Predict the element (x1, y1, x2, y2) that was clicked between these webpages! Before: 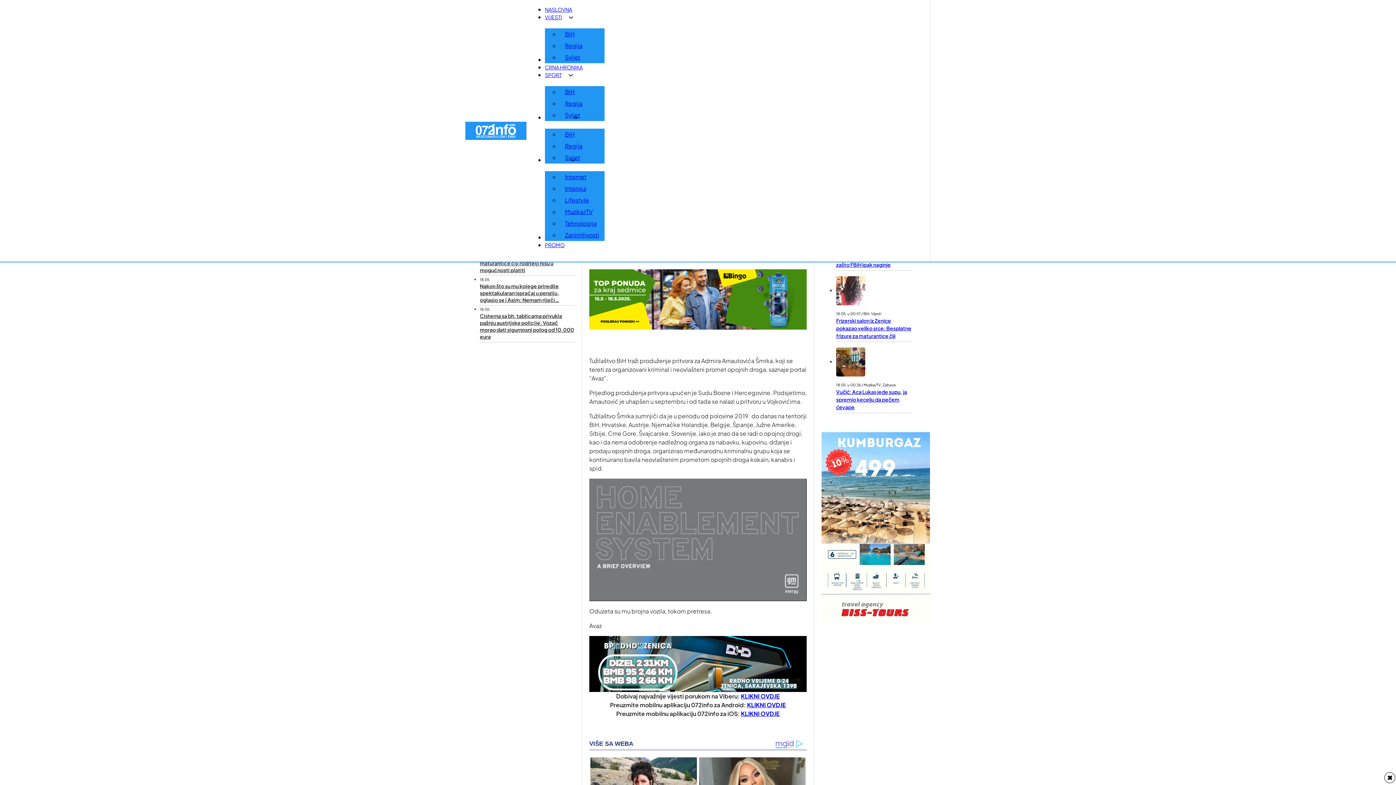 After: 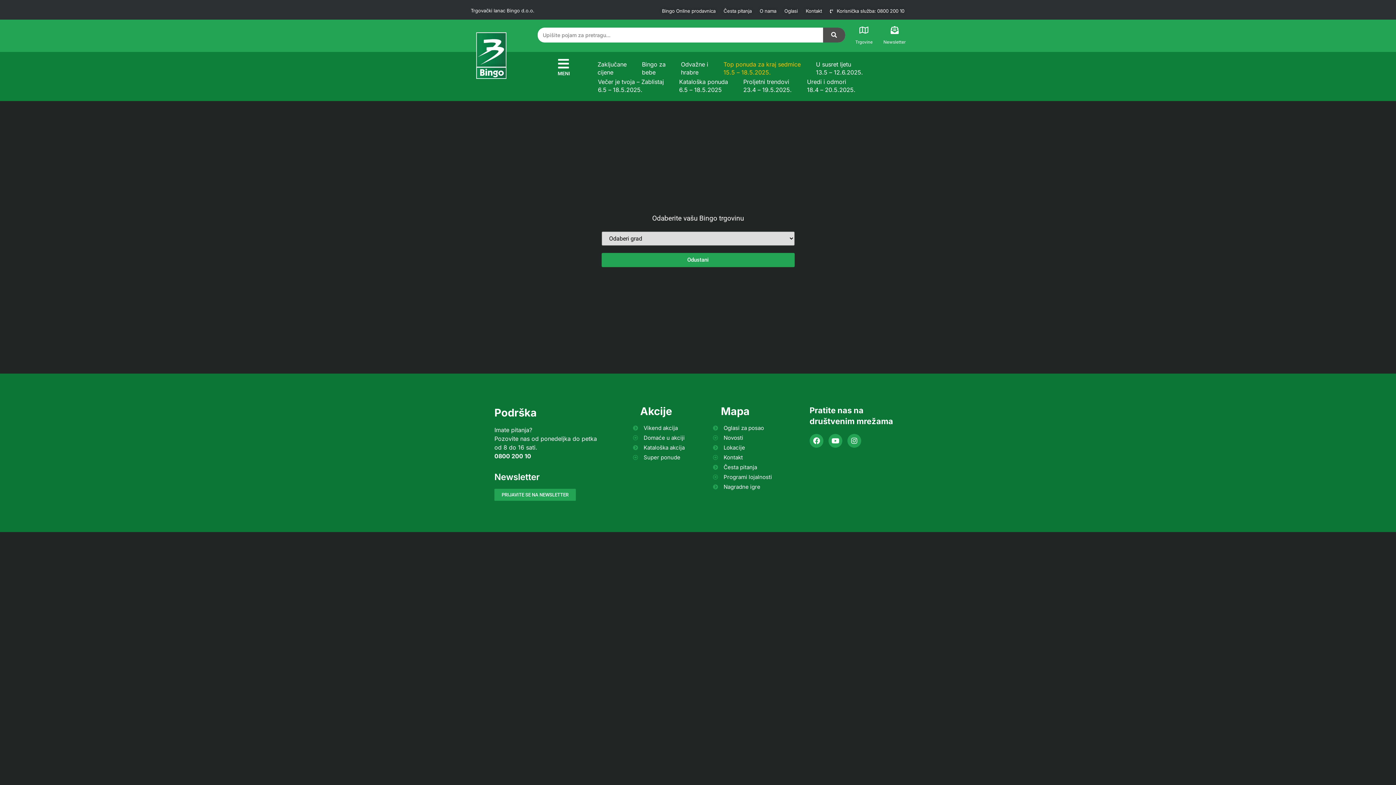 Action: bbox: (589, 295, 806, 302)